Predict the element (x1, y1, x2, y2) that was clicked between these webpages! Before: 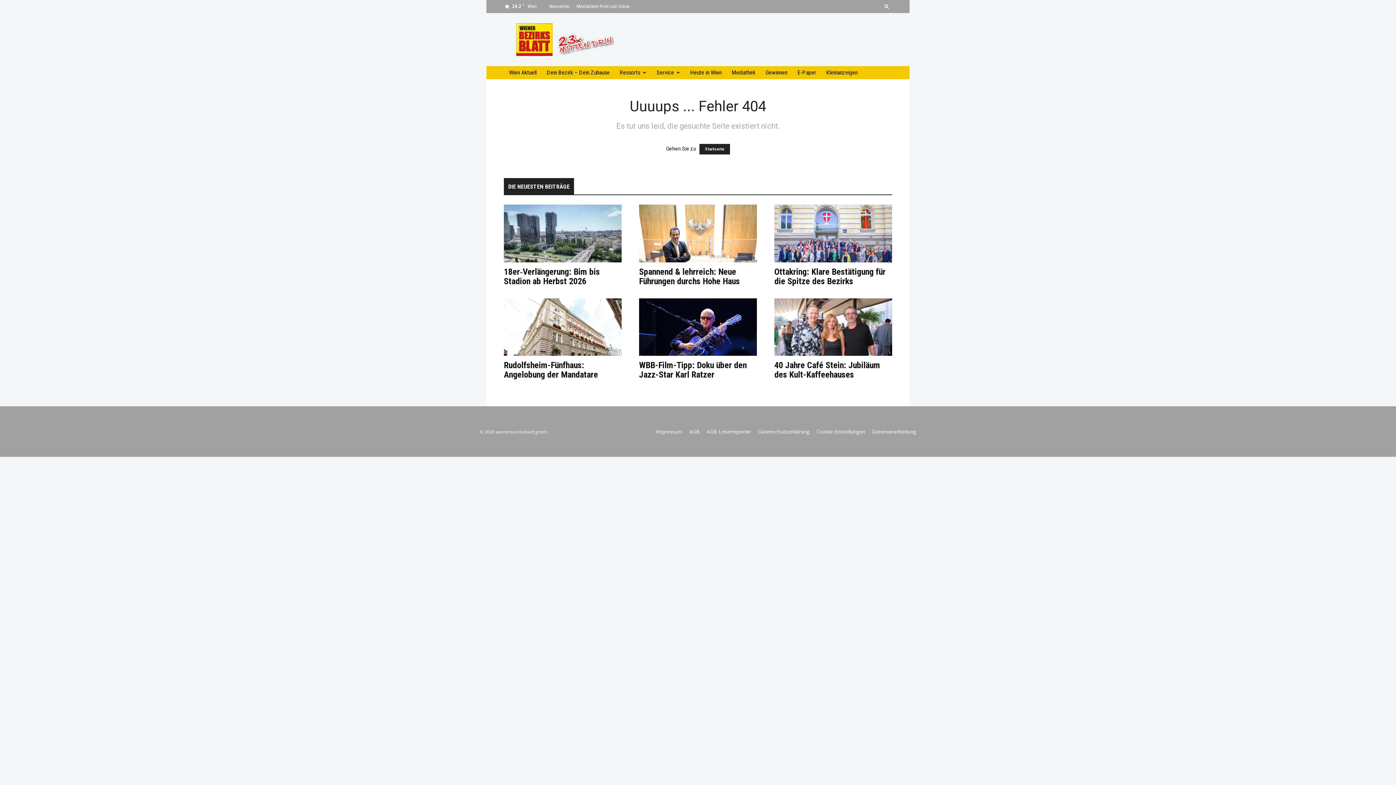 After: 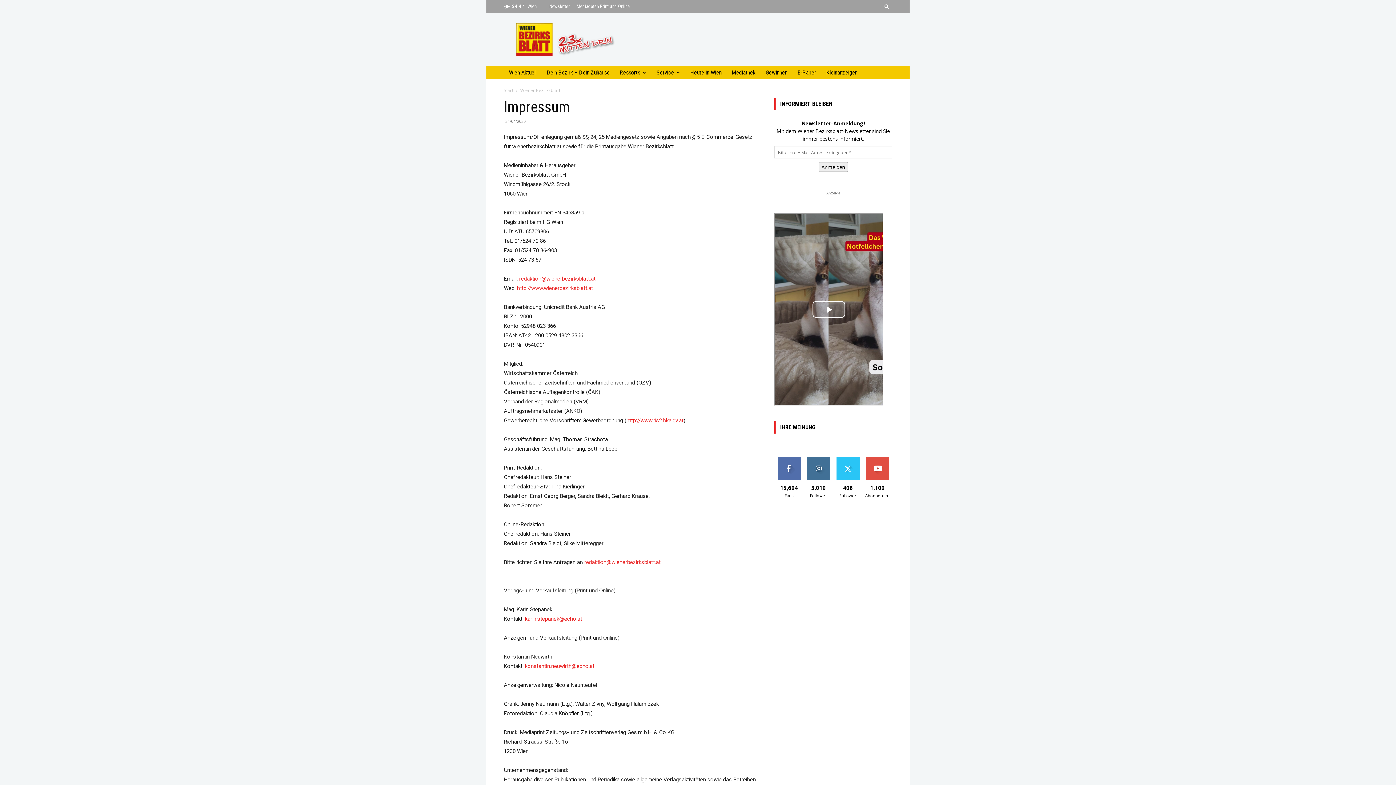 Action: bbox: (656, 428, 682, 435) label: Impressum